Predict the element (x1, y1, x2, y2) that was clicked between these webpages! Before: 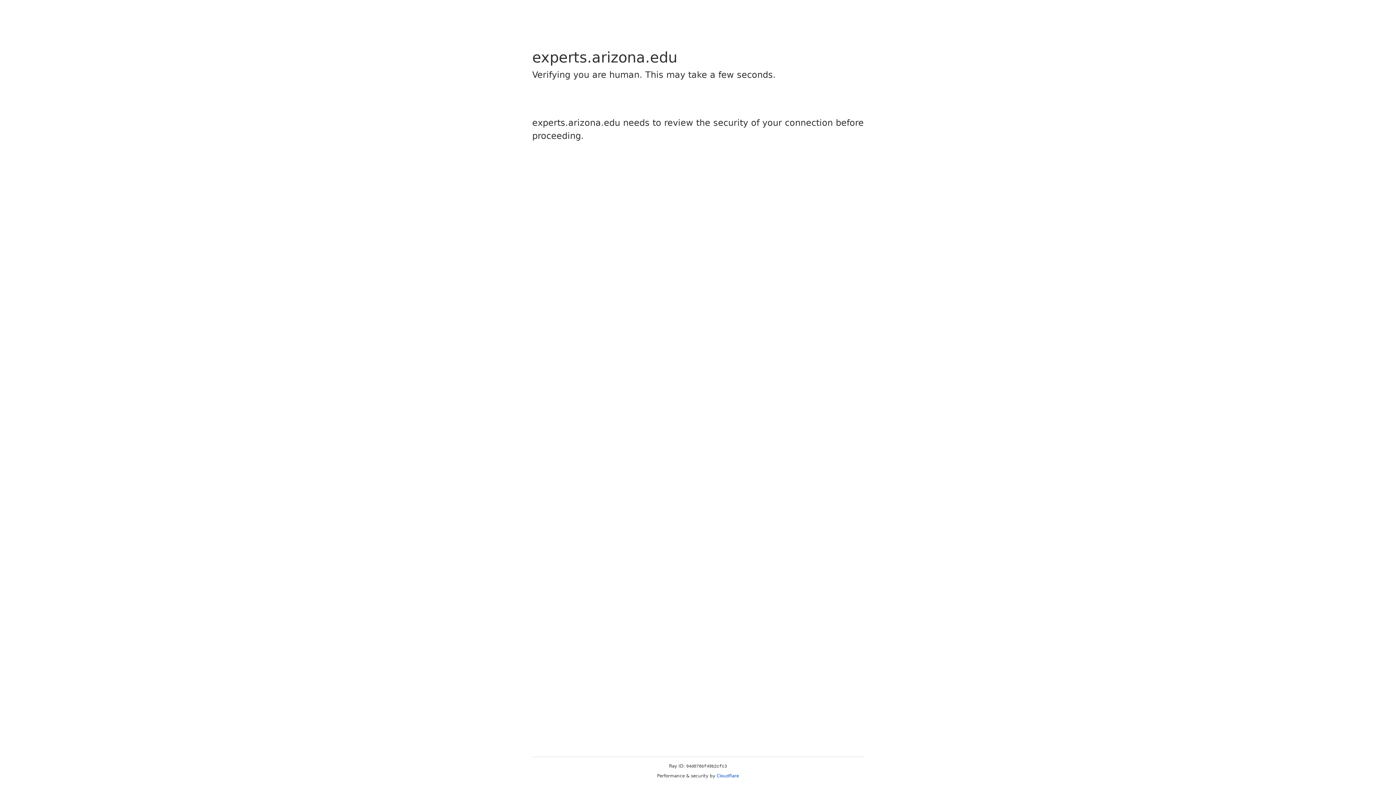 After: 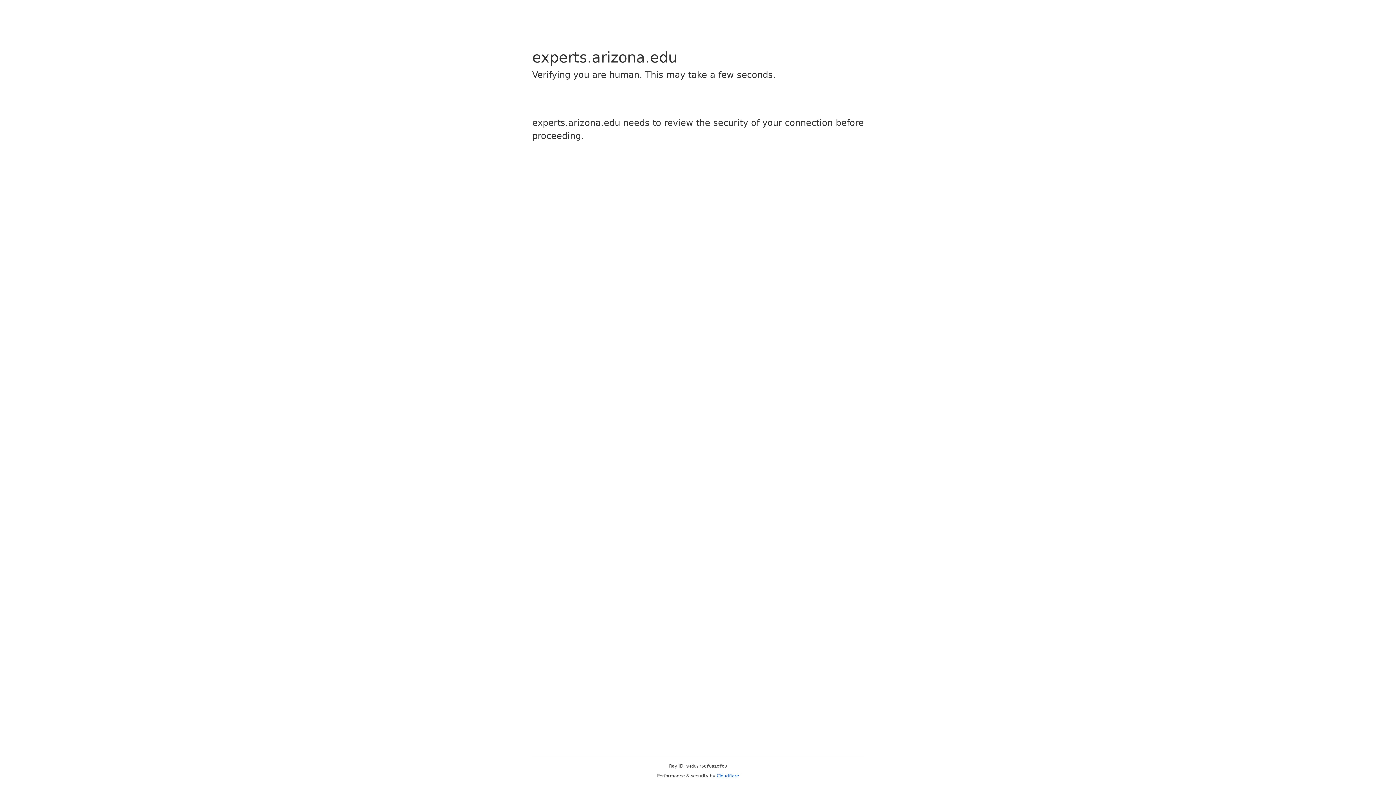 Action: label: Cloudflare bbox: (716, 773, 739, 778)